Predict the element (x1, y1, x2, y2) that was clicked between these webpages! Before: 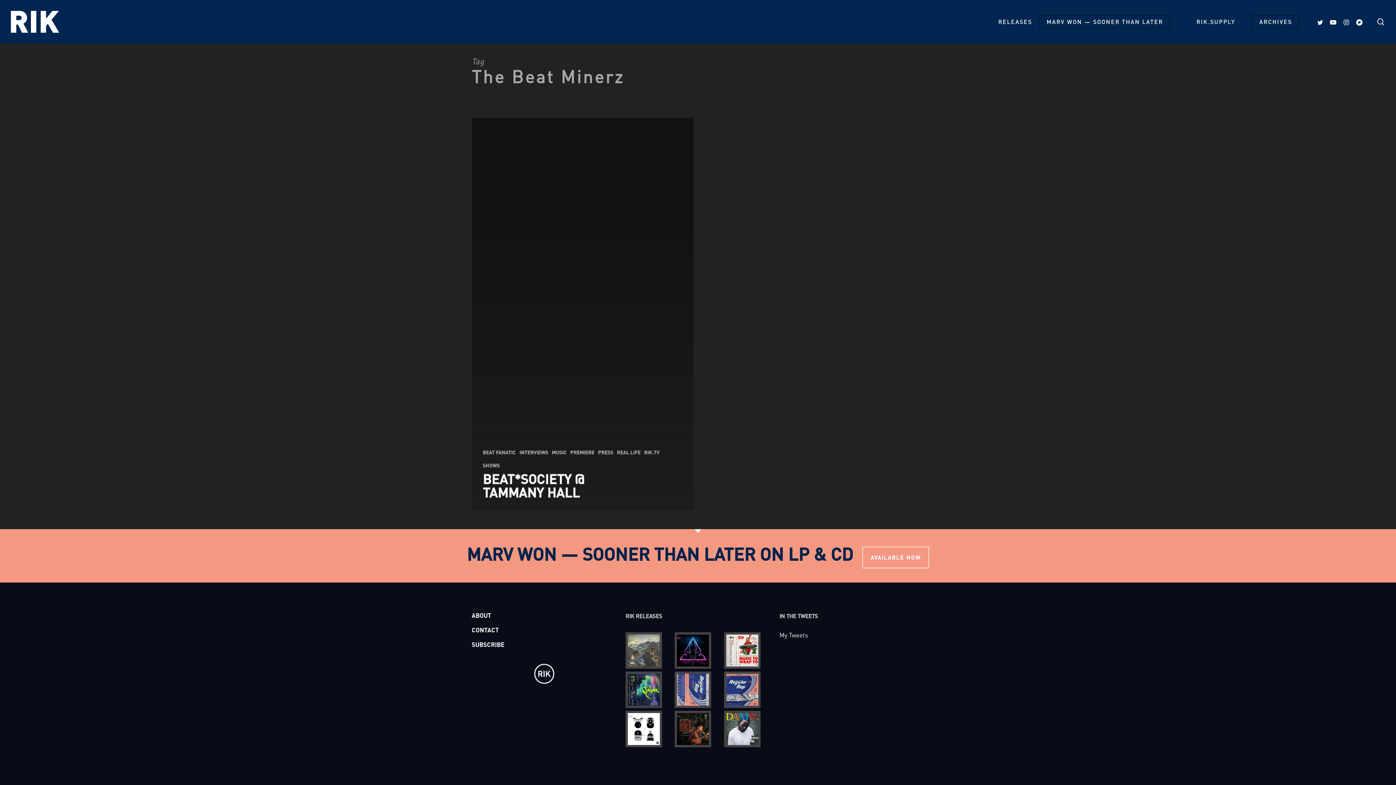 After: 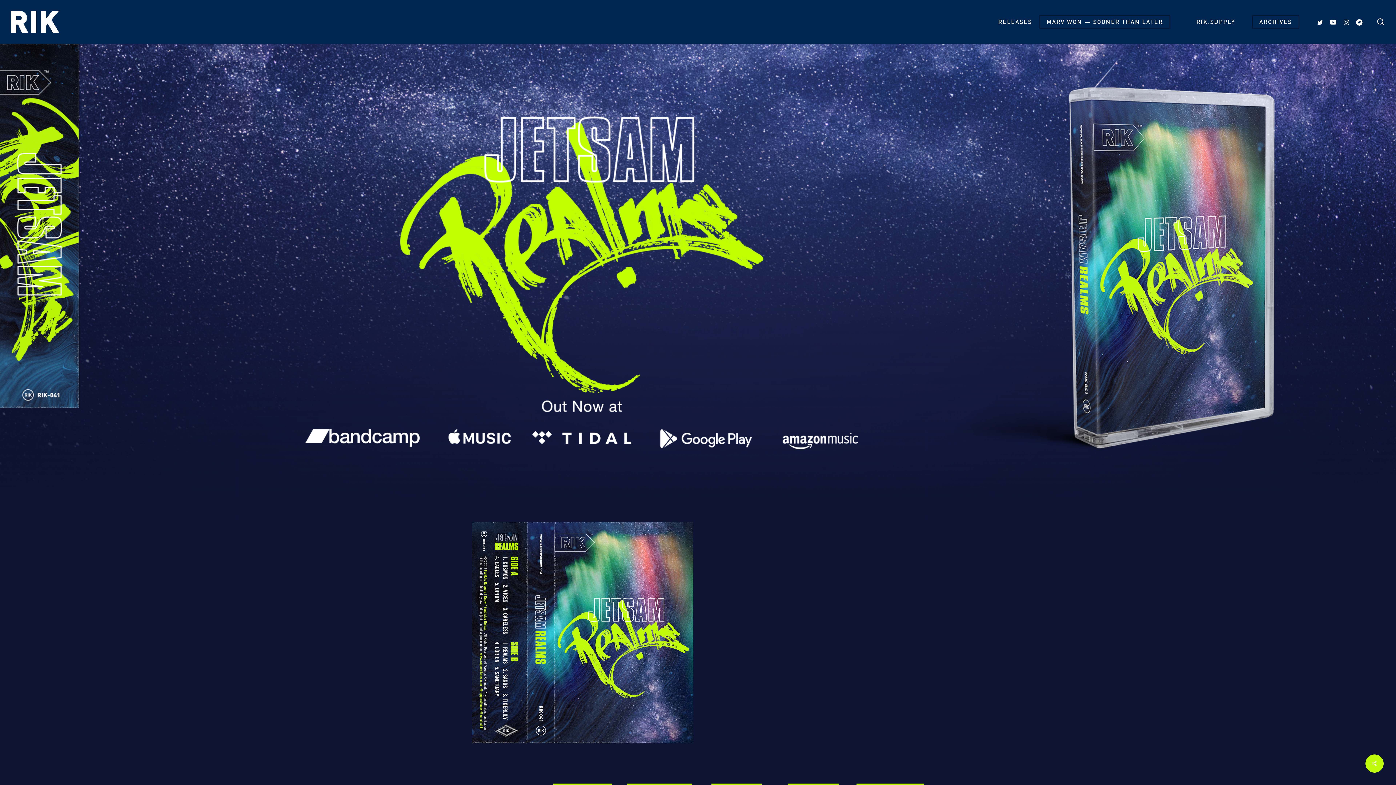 Action: bbox: (625, 671, 672, 708)